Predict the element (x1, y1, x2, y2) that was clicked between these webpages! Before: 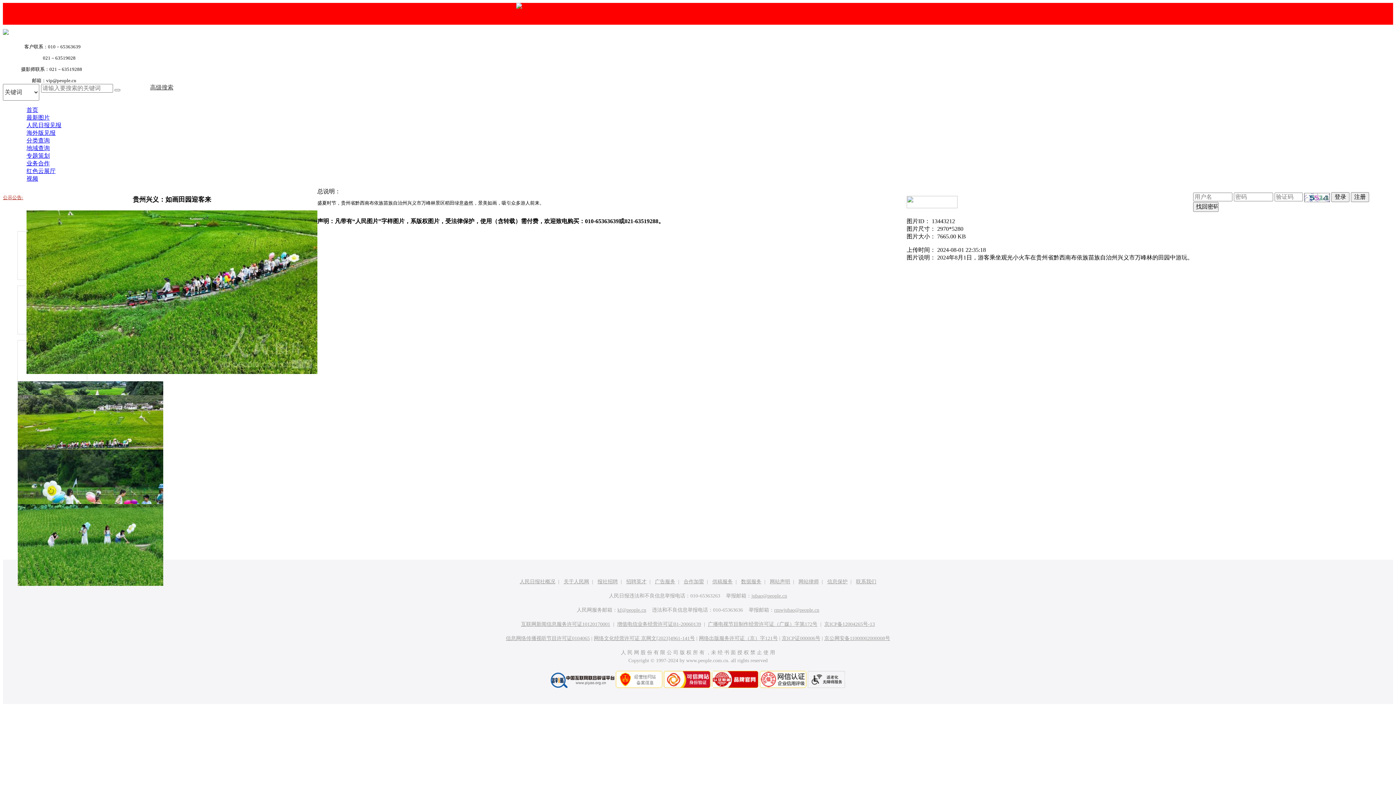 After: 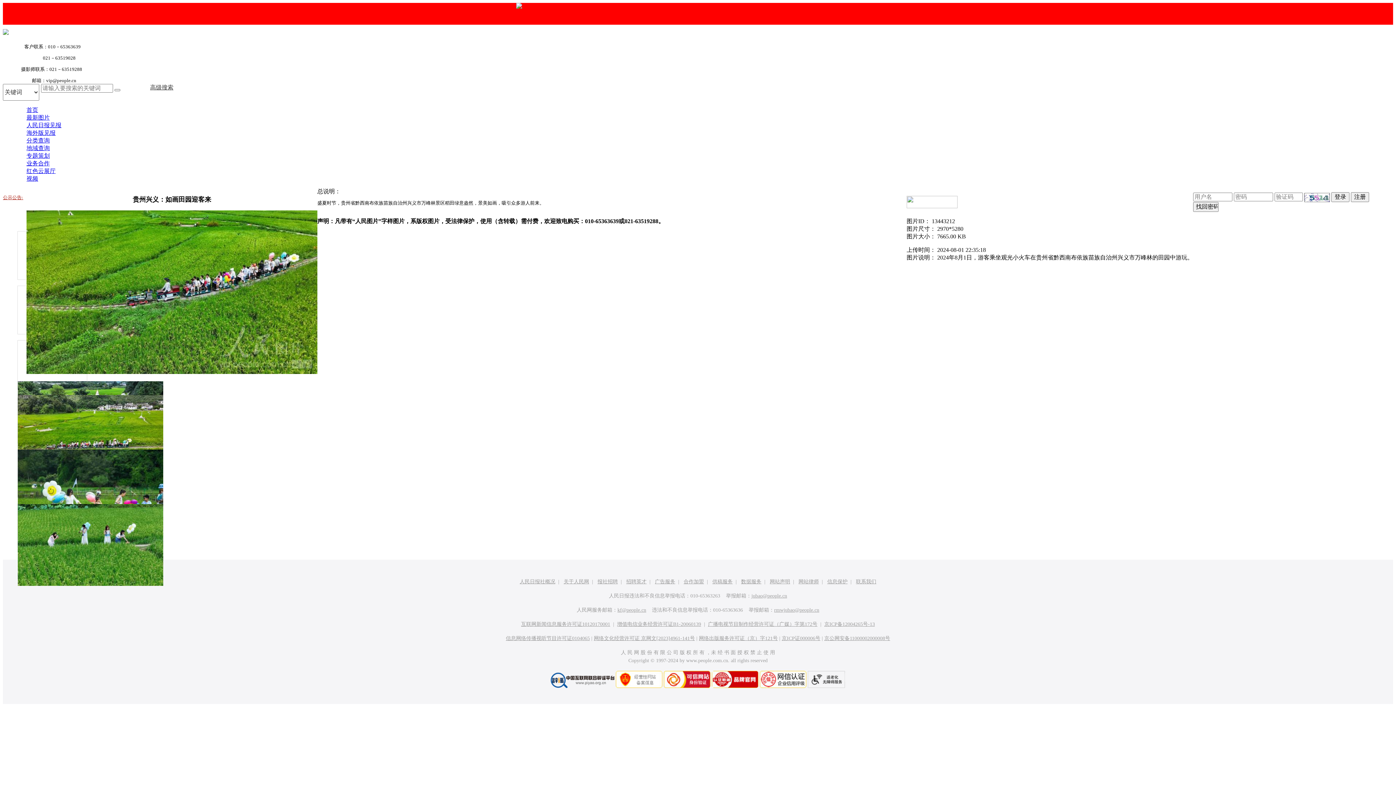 Action: label: 分类查询 bbox: (26, 137, 49, 143)